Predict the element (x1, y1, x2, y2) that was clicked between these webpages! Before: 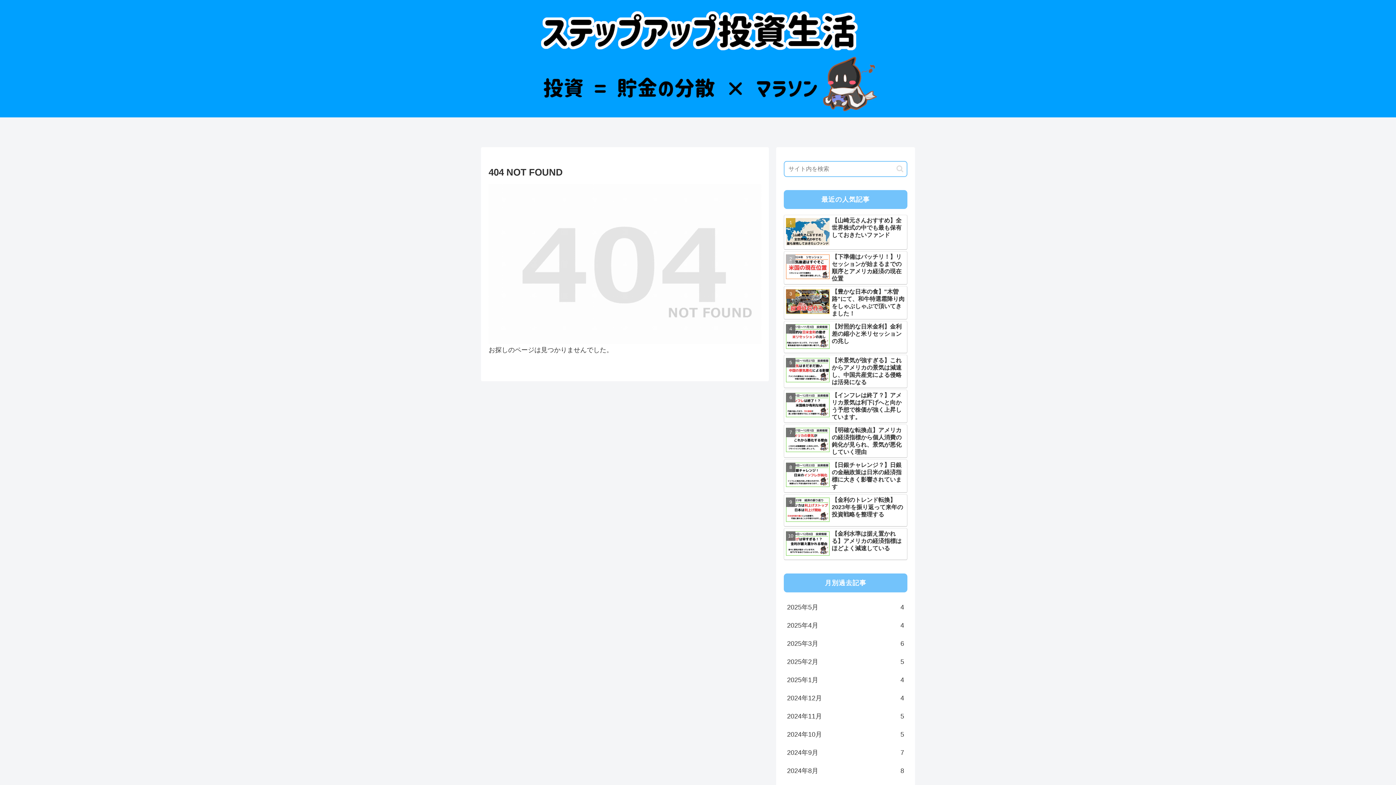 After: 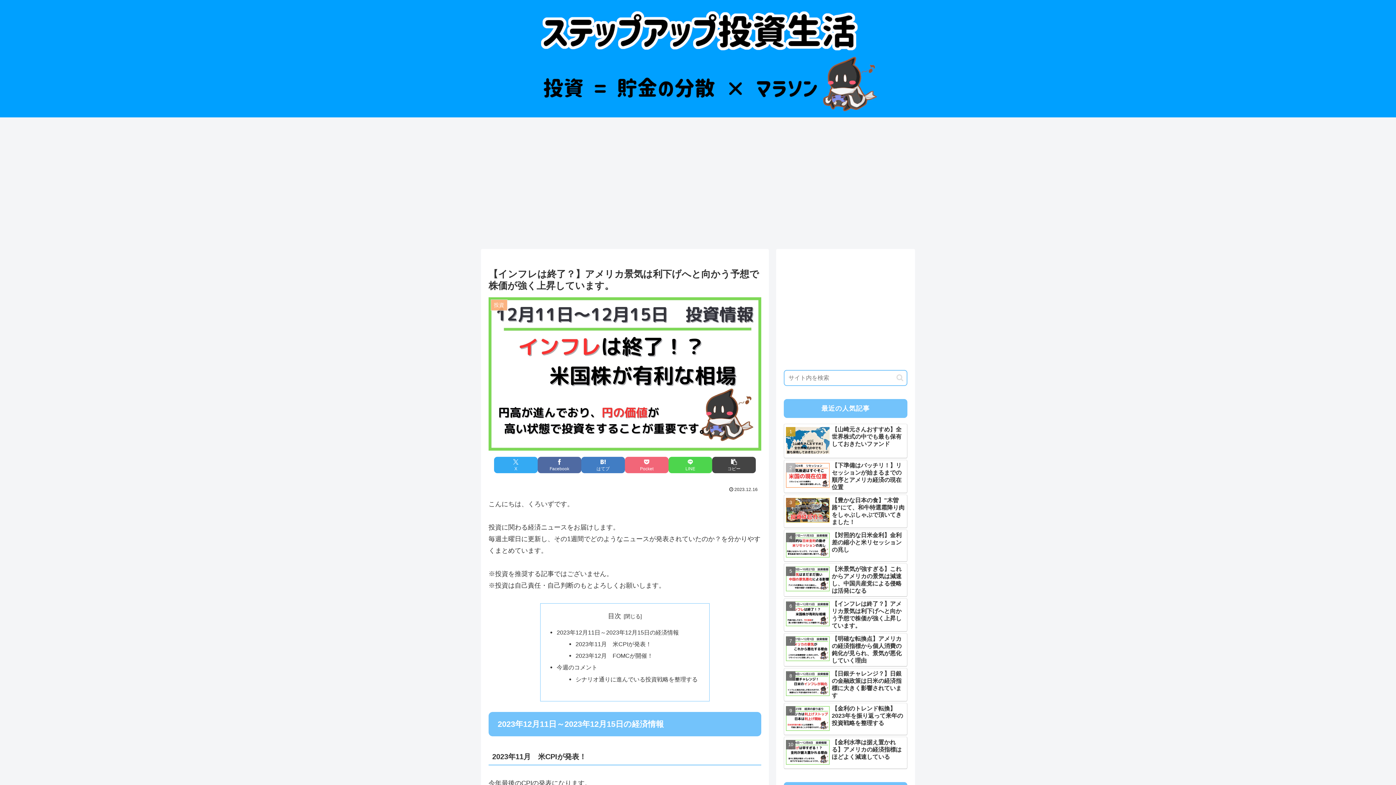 Action: bbox: (784, 389, 907, 423) label: 【インフレは終了？】アメリカ景気は利下げへと向かう予想で株価が強く上昇しています。